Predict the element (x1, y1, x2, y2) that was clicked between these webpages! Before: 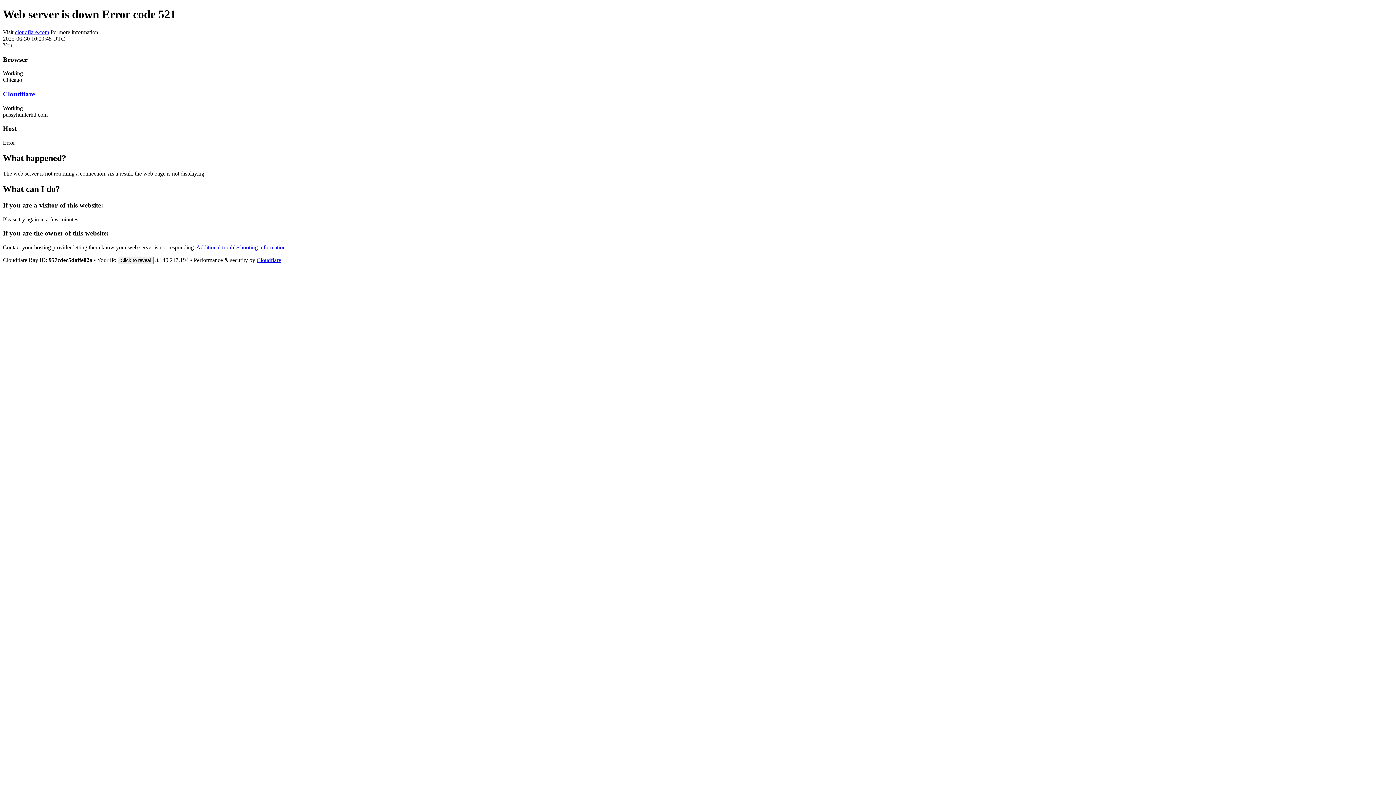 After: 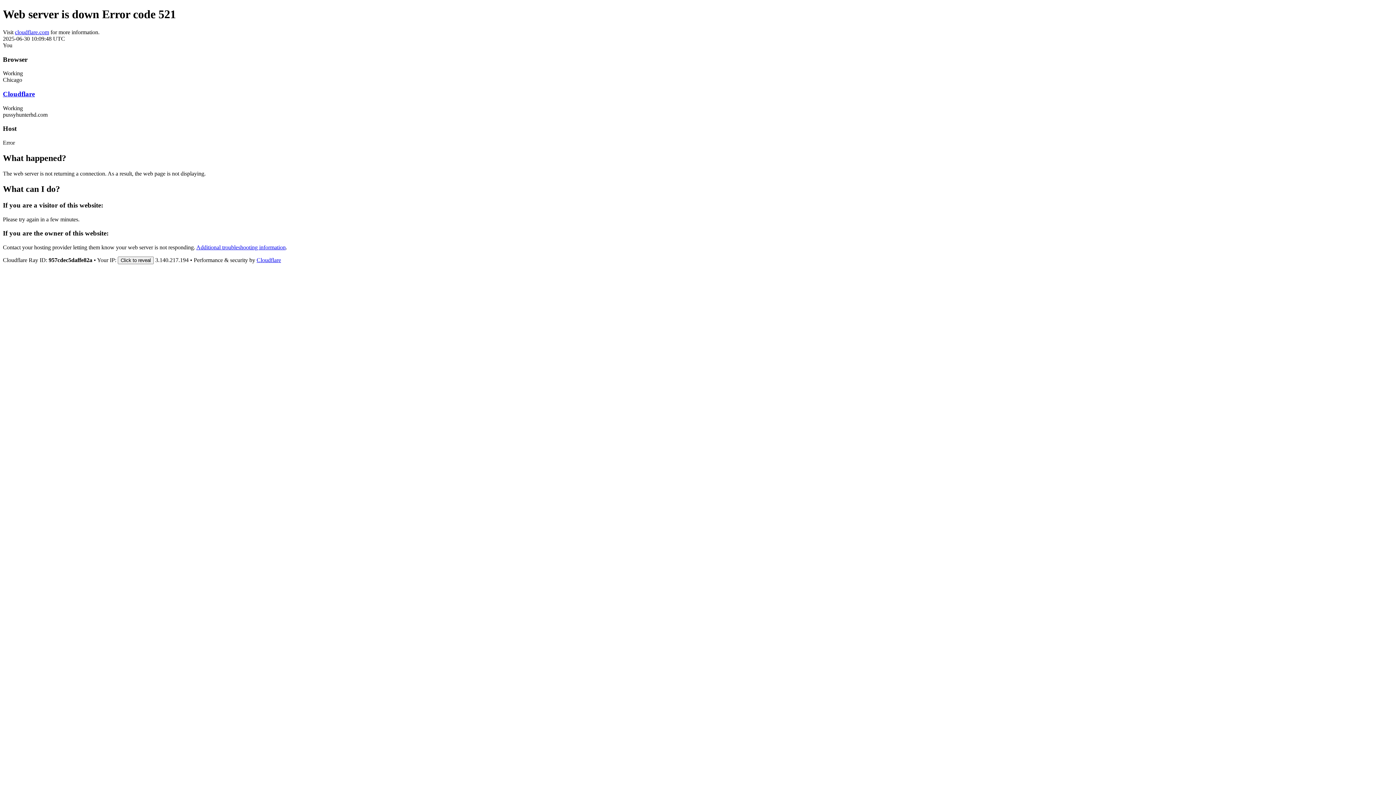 Action: label: Cloudflare bbox: (2, 90, 34, 97)